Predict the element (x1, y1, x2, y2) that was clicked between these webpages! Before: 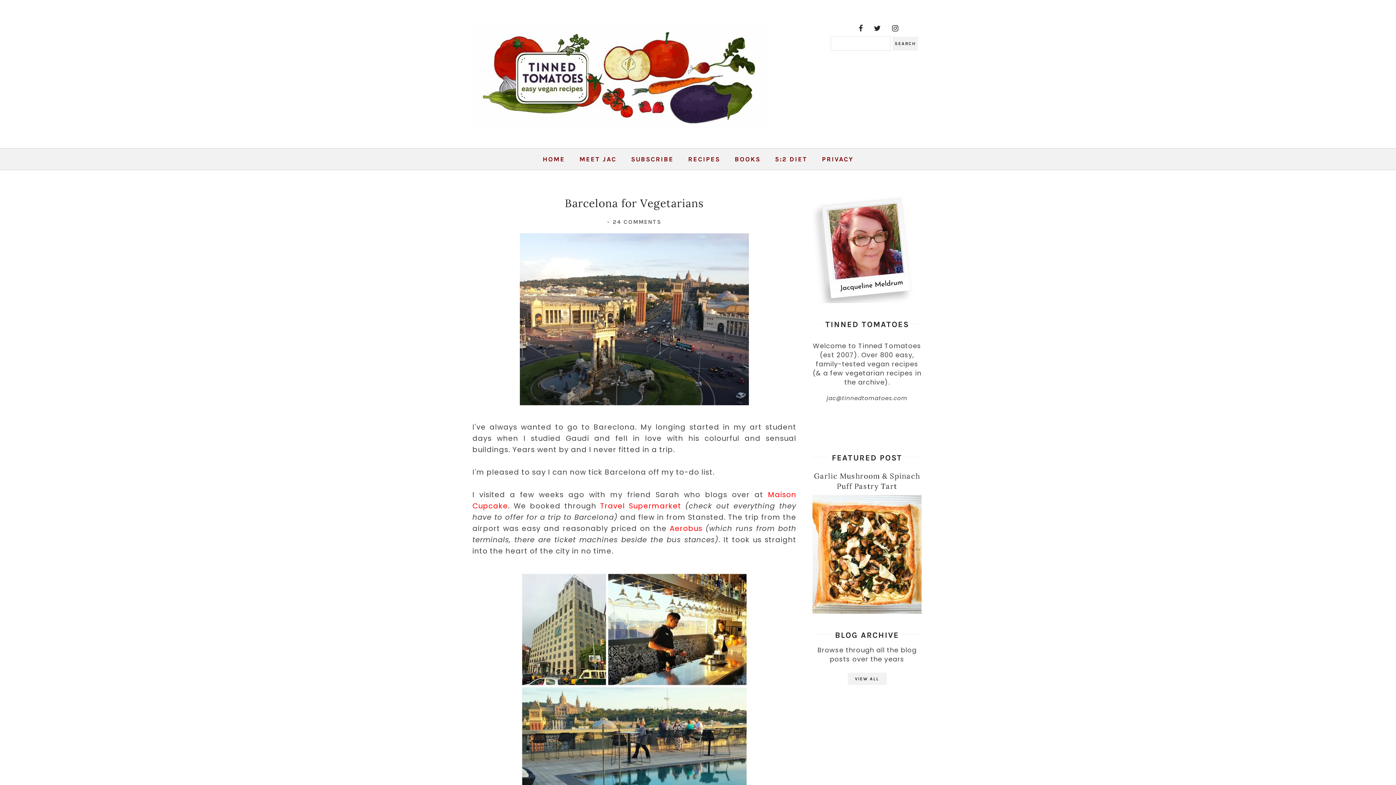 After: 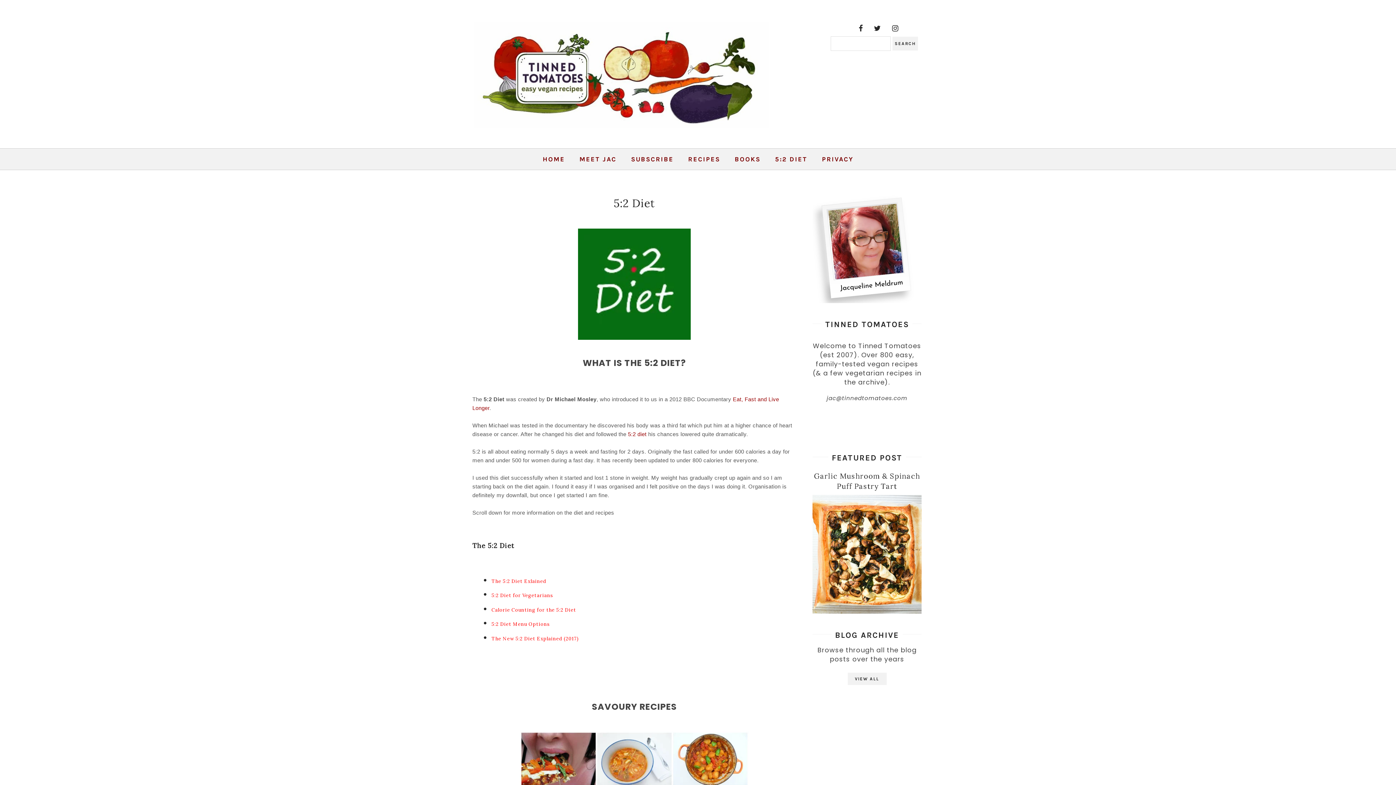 Action: label: 5:2 DIET bbox: (768, 148, 814, 169)